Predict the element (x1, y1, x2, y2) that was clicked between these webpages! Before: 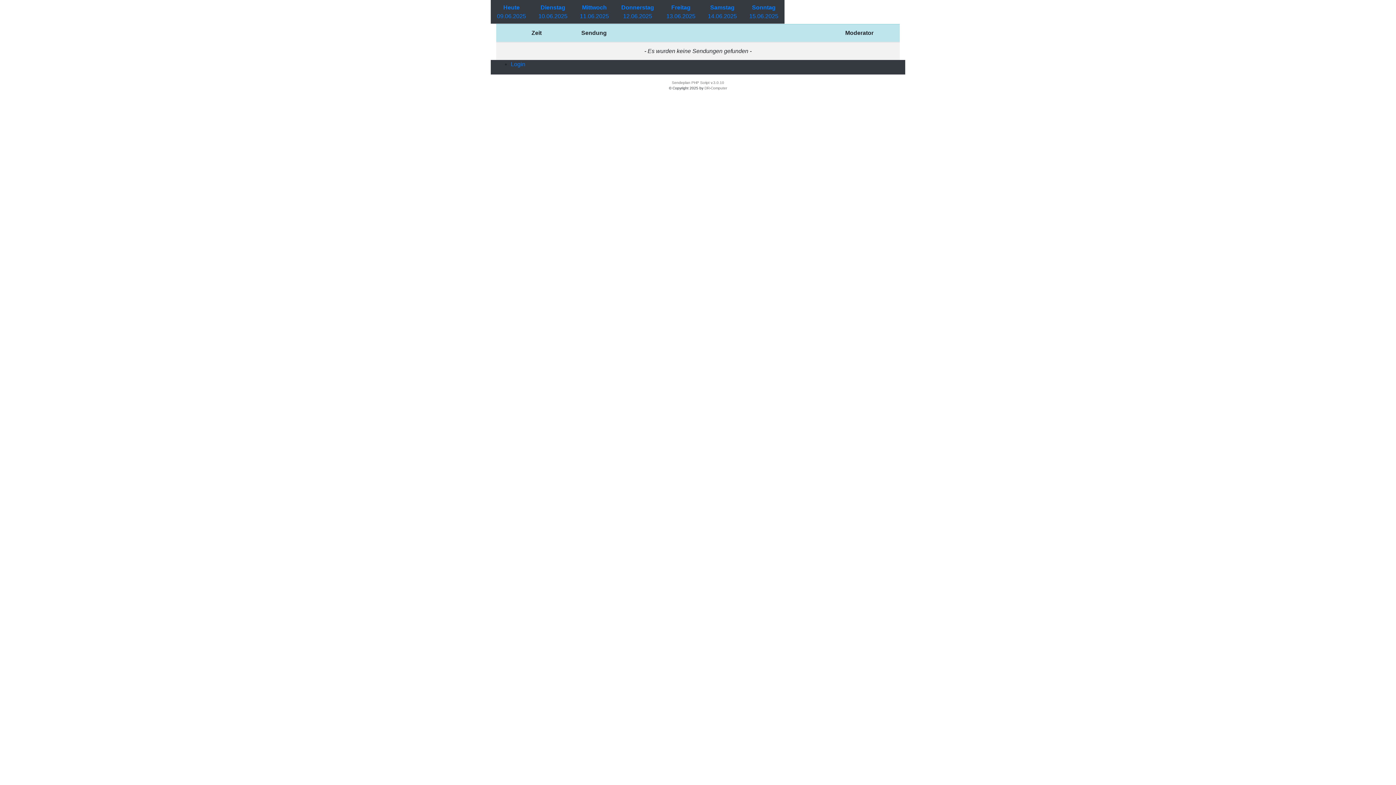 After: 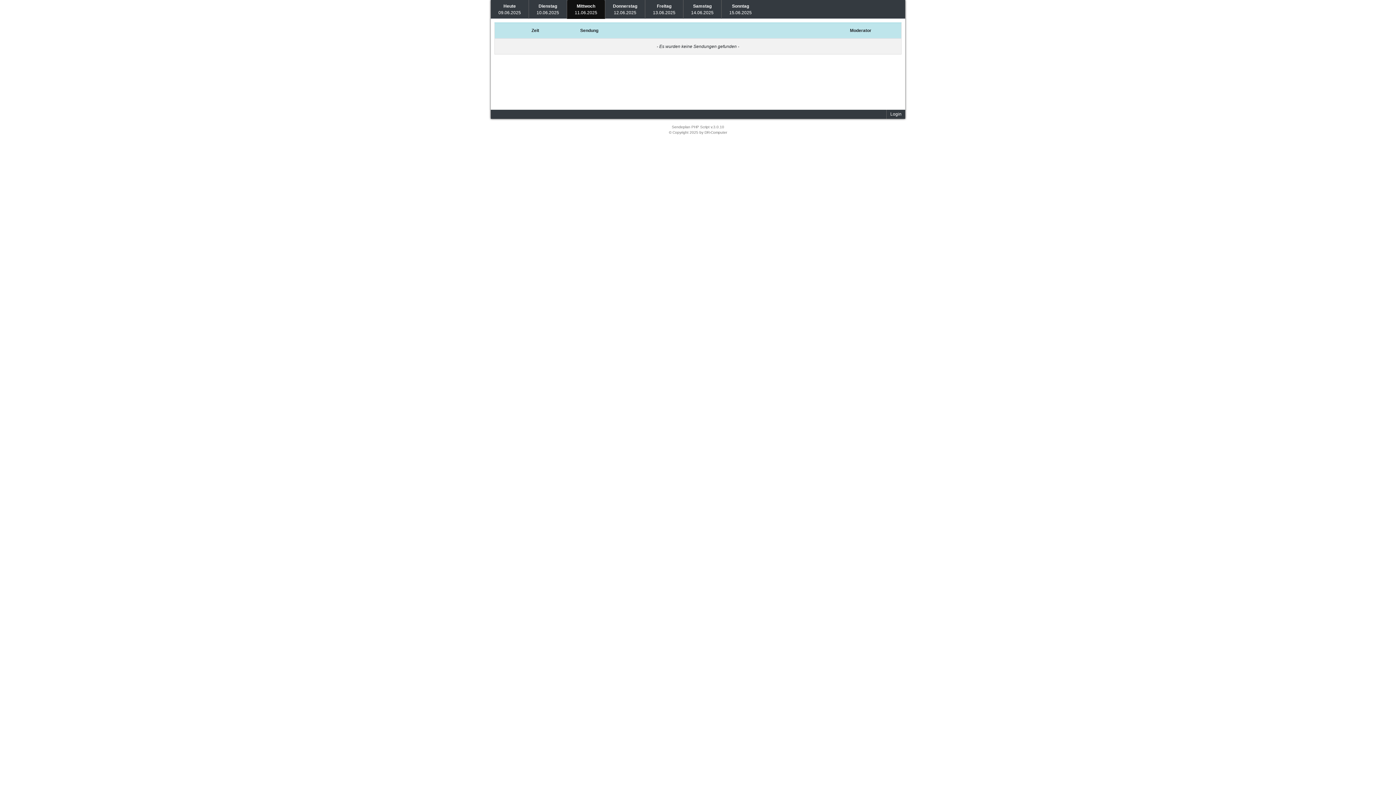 Action: bbox: (573, 0, 615, 24) label: Mittwoch
11.06.2025